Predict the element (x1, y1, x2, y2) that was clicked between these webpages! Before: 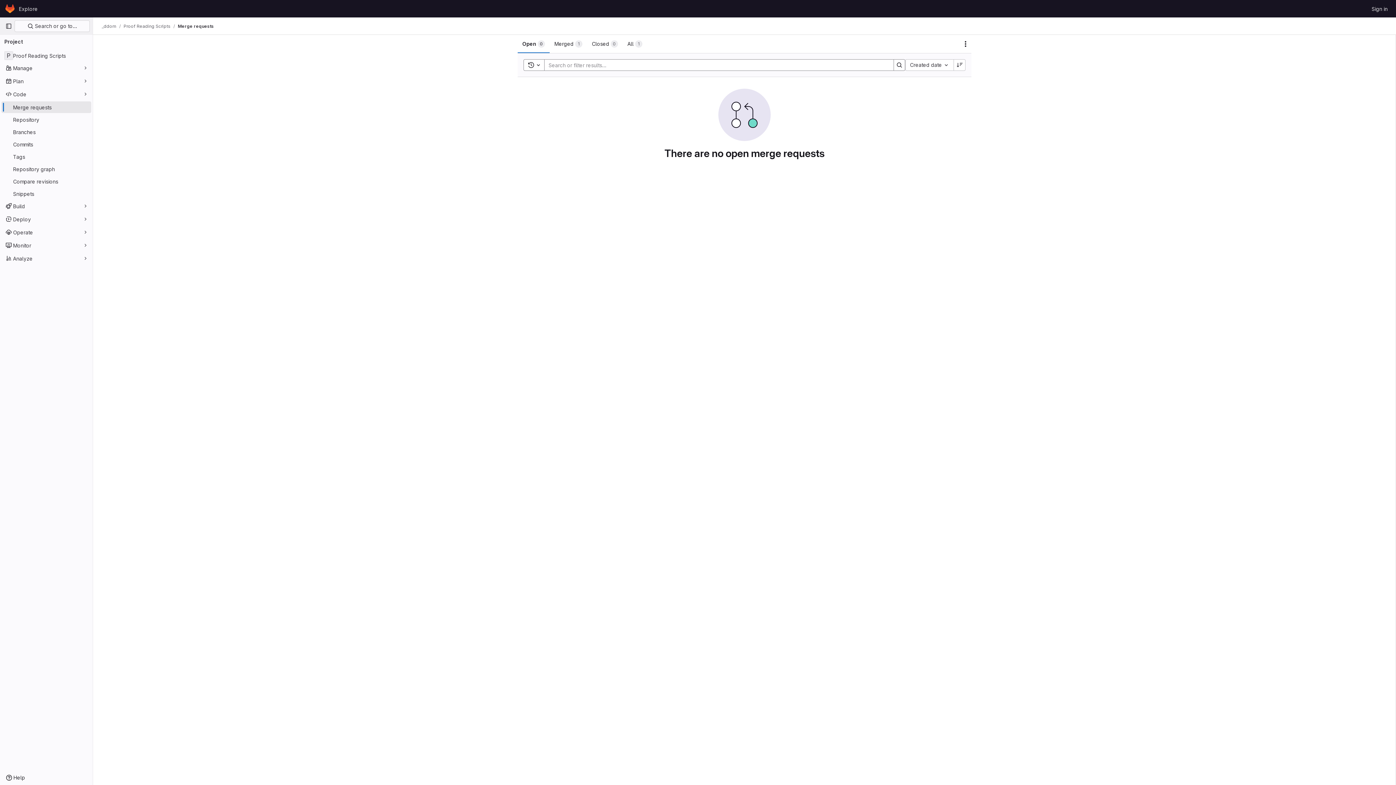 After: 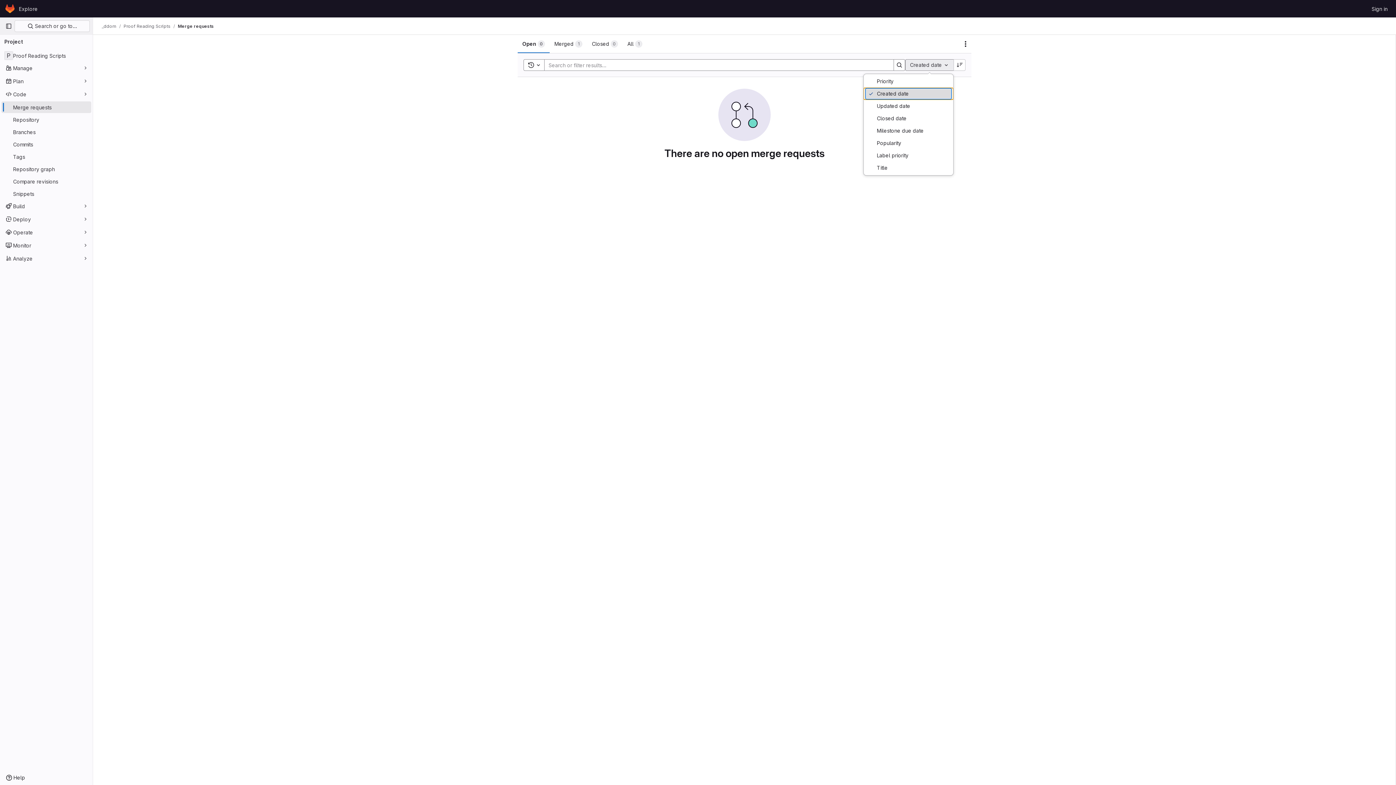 Action: label: Created date bbox: (905, 59, 953, 70)